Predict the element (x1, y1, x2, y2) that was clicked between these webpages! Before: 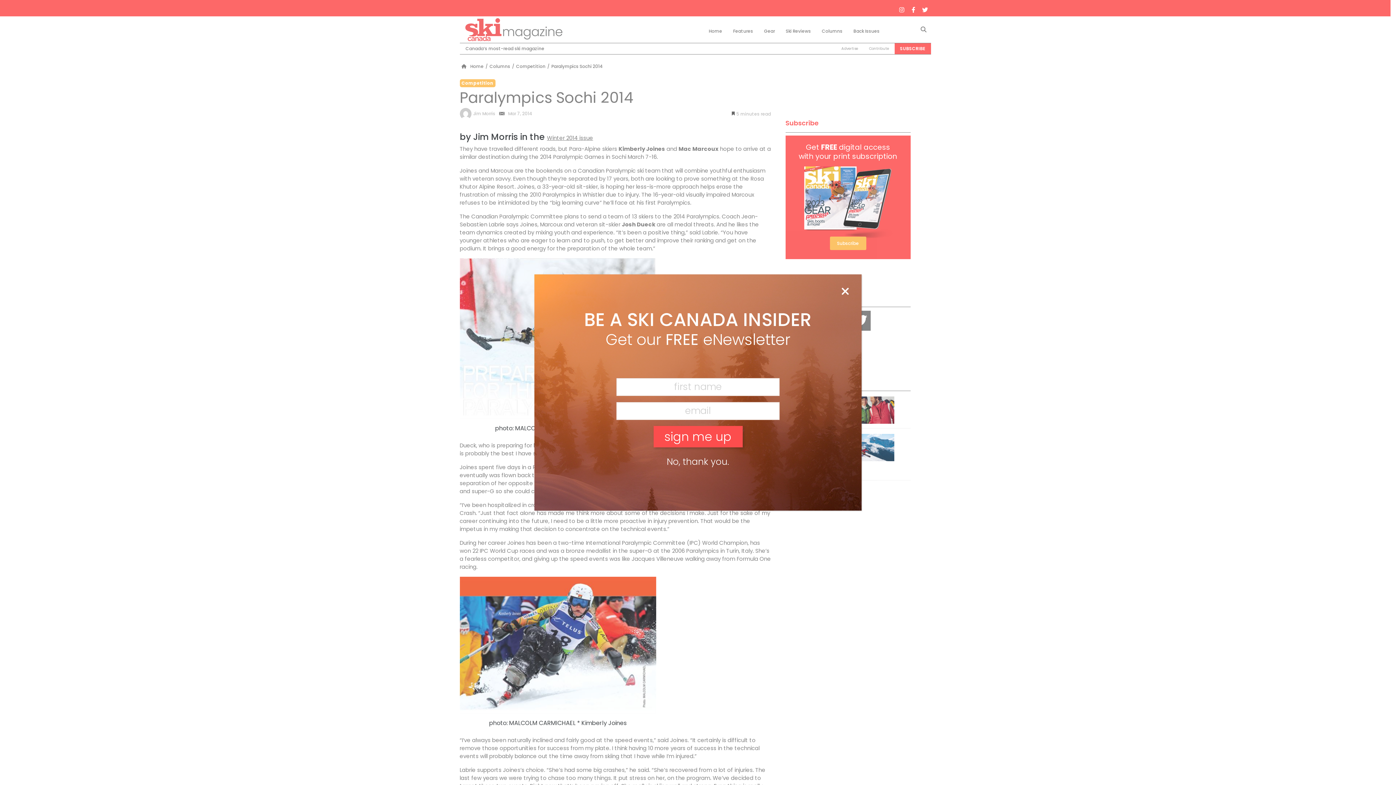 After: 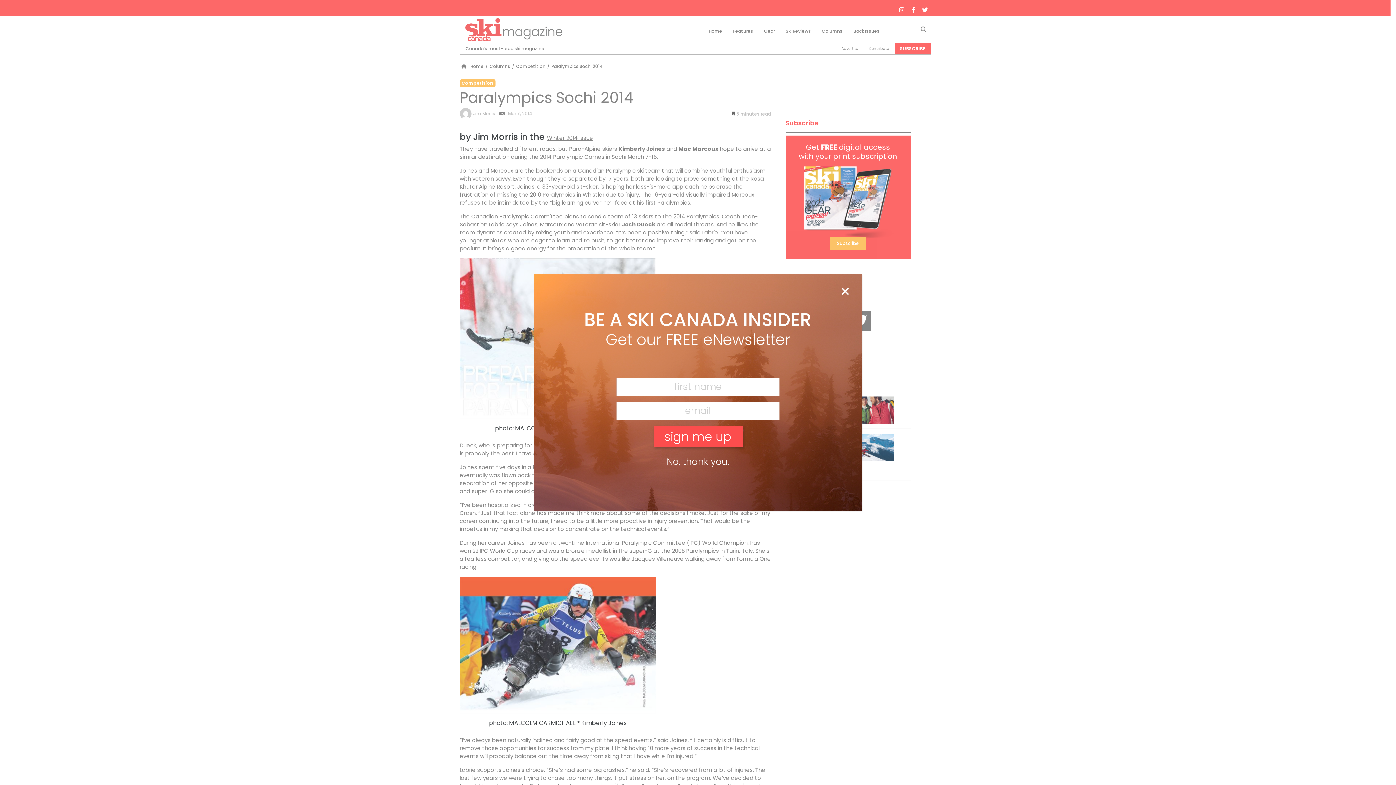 Action: bbox: (666, 455, 729, 468) label: Close